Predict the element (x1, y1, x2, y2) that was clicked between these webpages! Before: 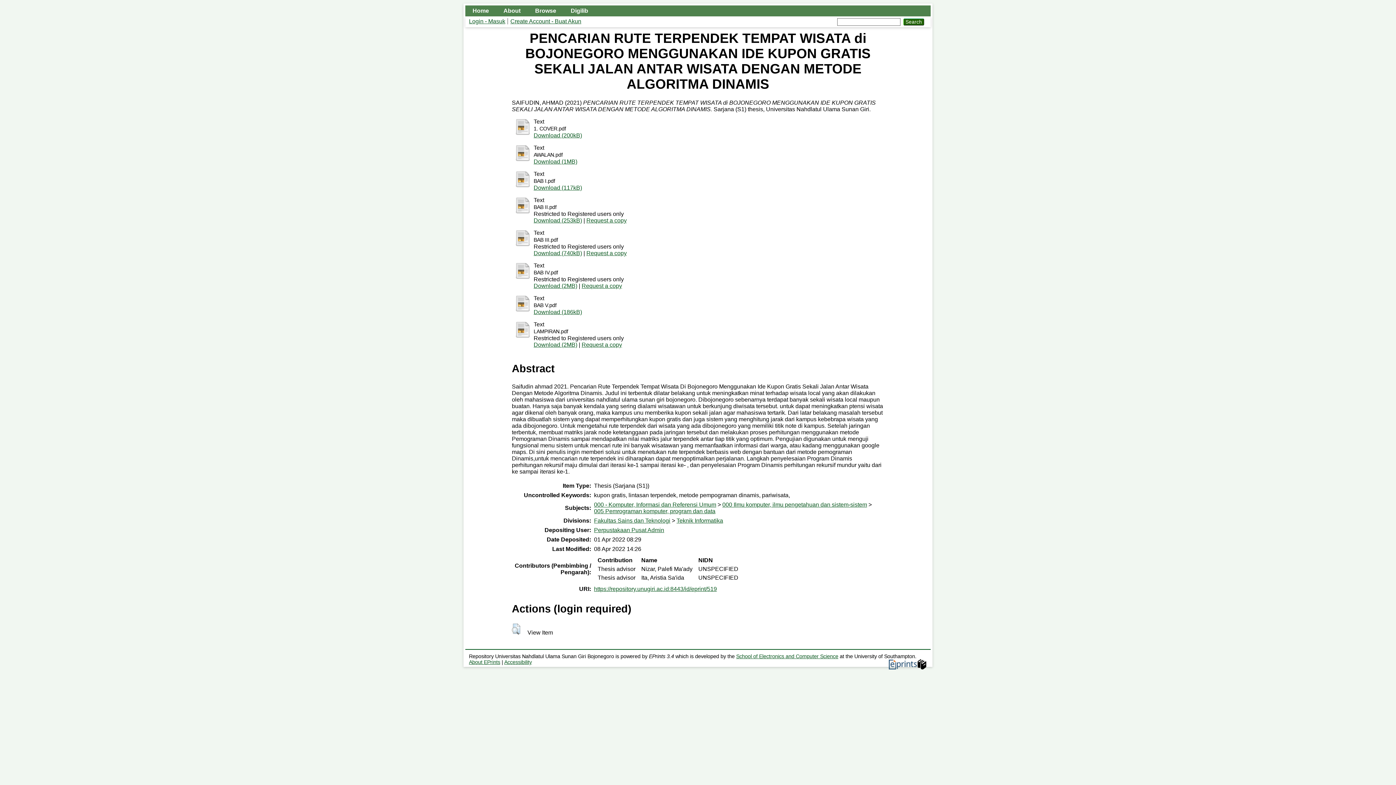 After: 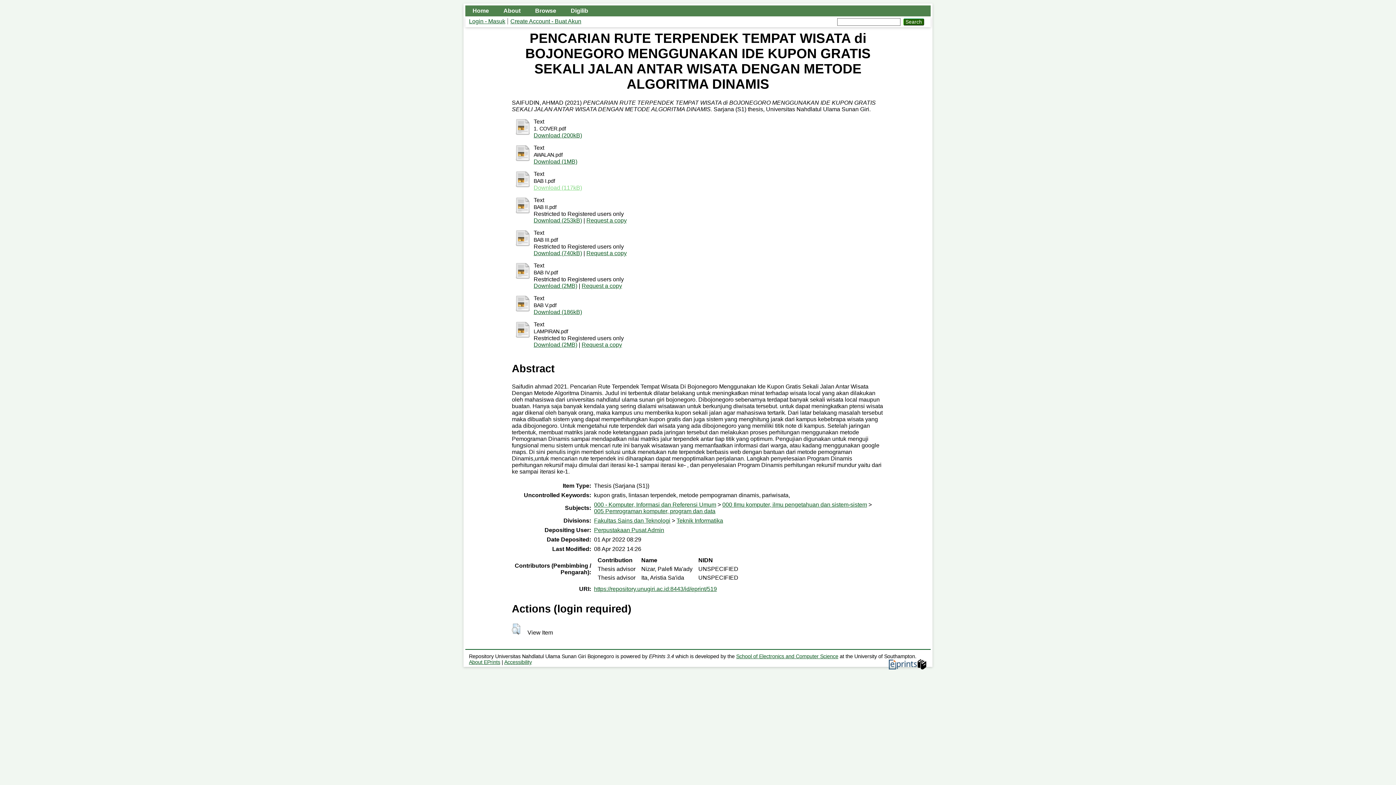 Action: bbox: (533, 184, 582, 190) label: Download (117kB)